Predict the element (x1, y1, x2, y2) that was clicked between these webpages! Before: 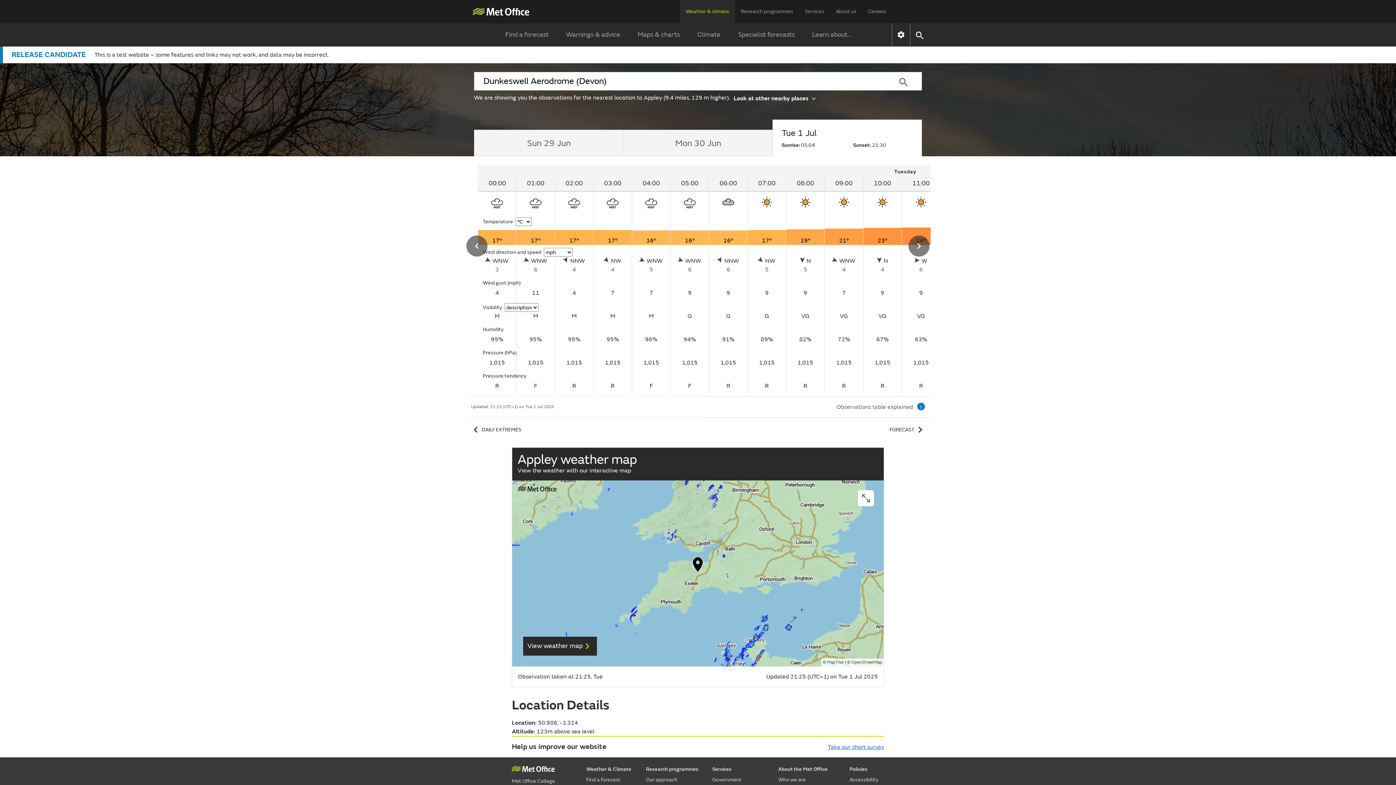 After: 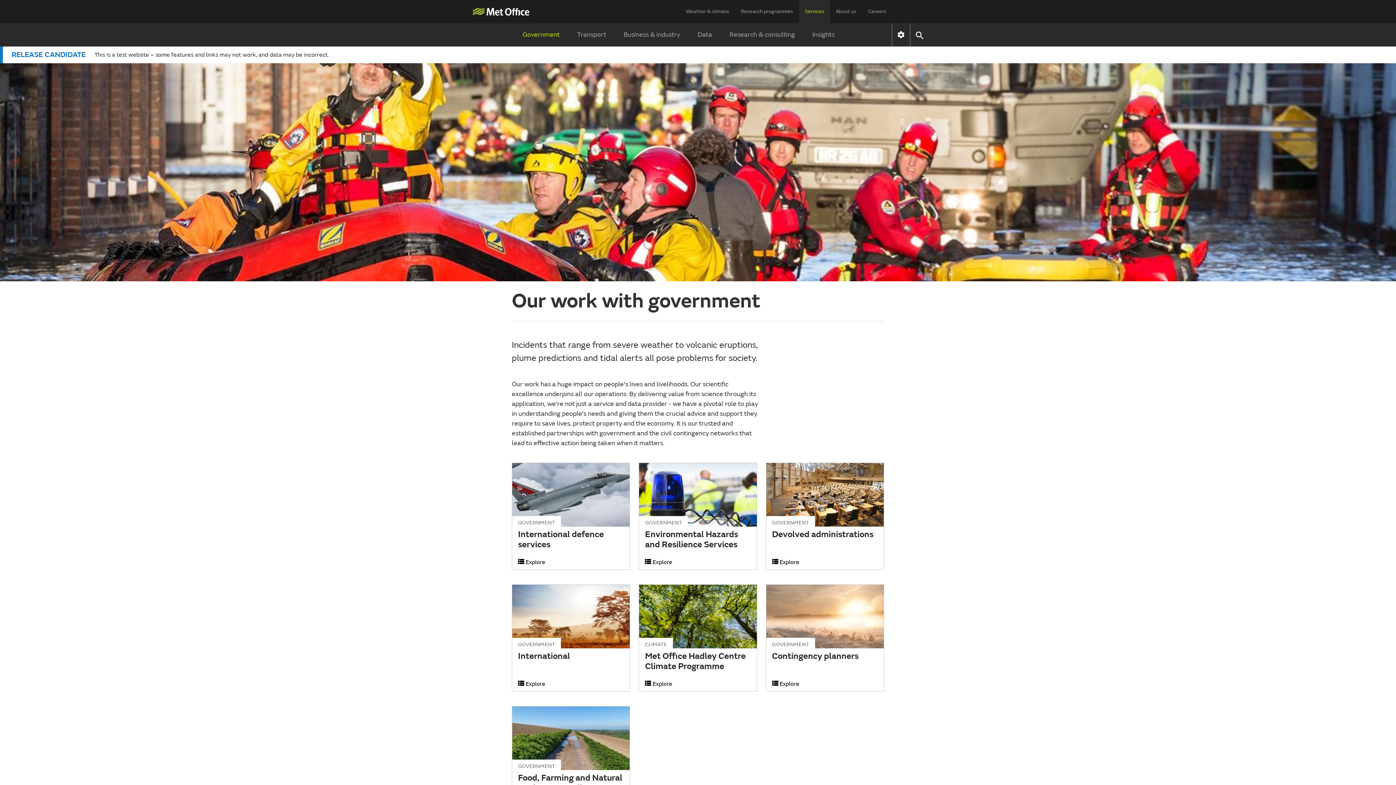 Action: bbox: (712, 775, 764, 784) label: Government